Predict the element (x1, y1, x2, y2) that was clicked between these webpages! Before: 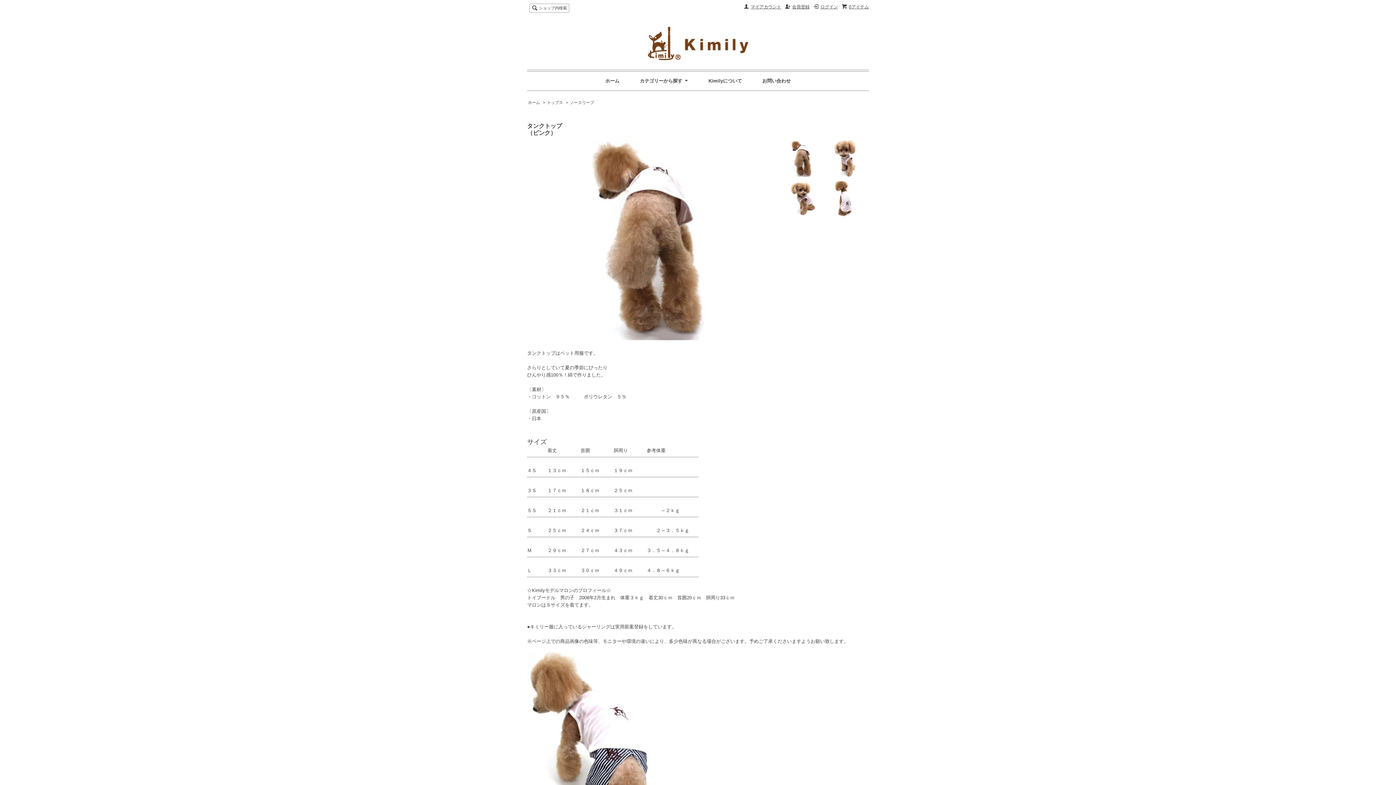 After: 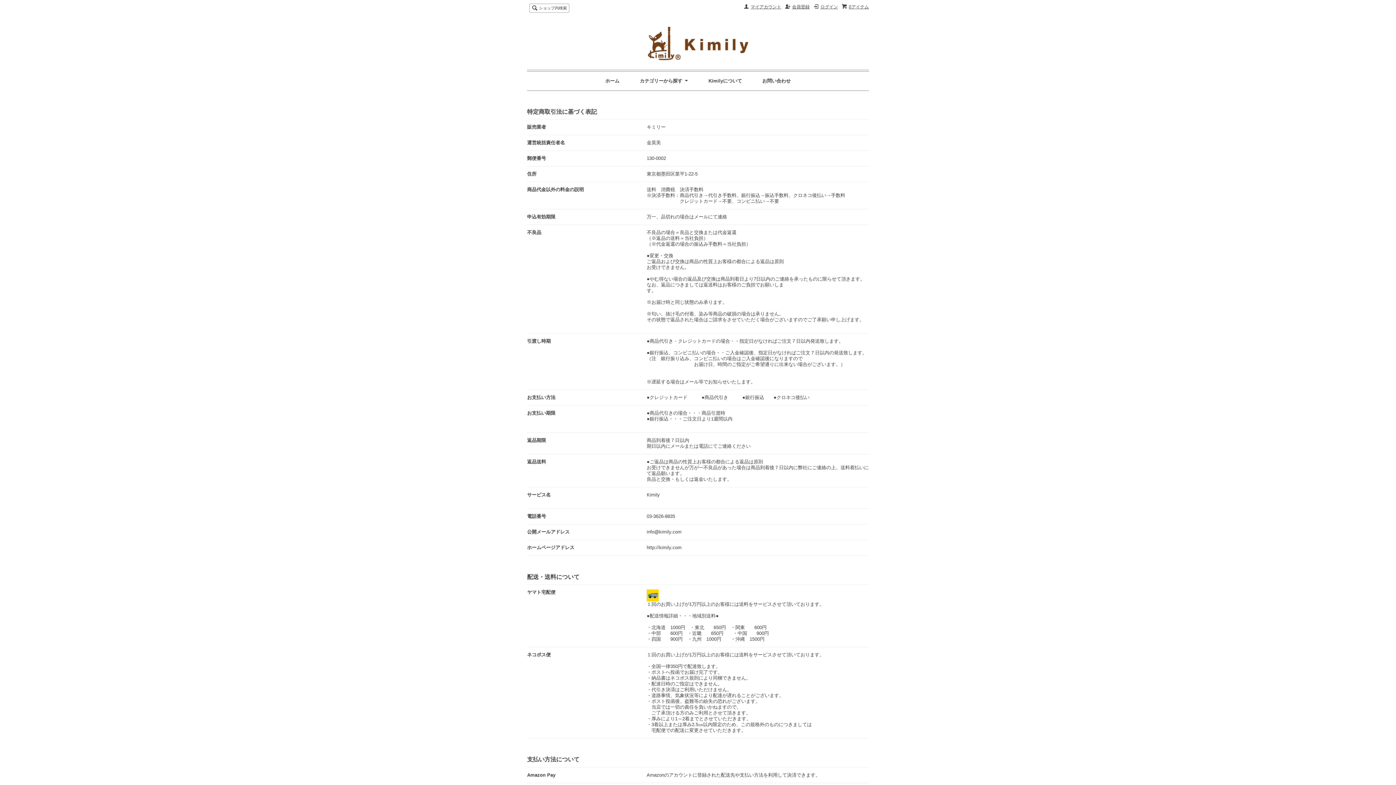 Action: label: Kimilyについて bbox: (708, 78, 742, 83)